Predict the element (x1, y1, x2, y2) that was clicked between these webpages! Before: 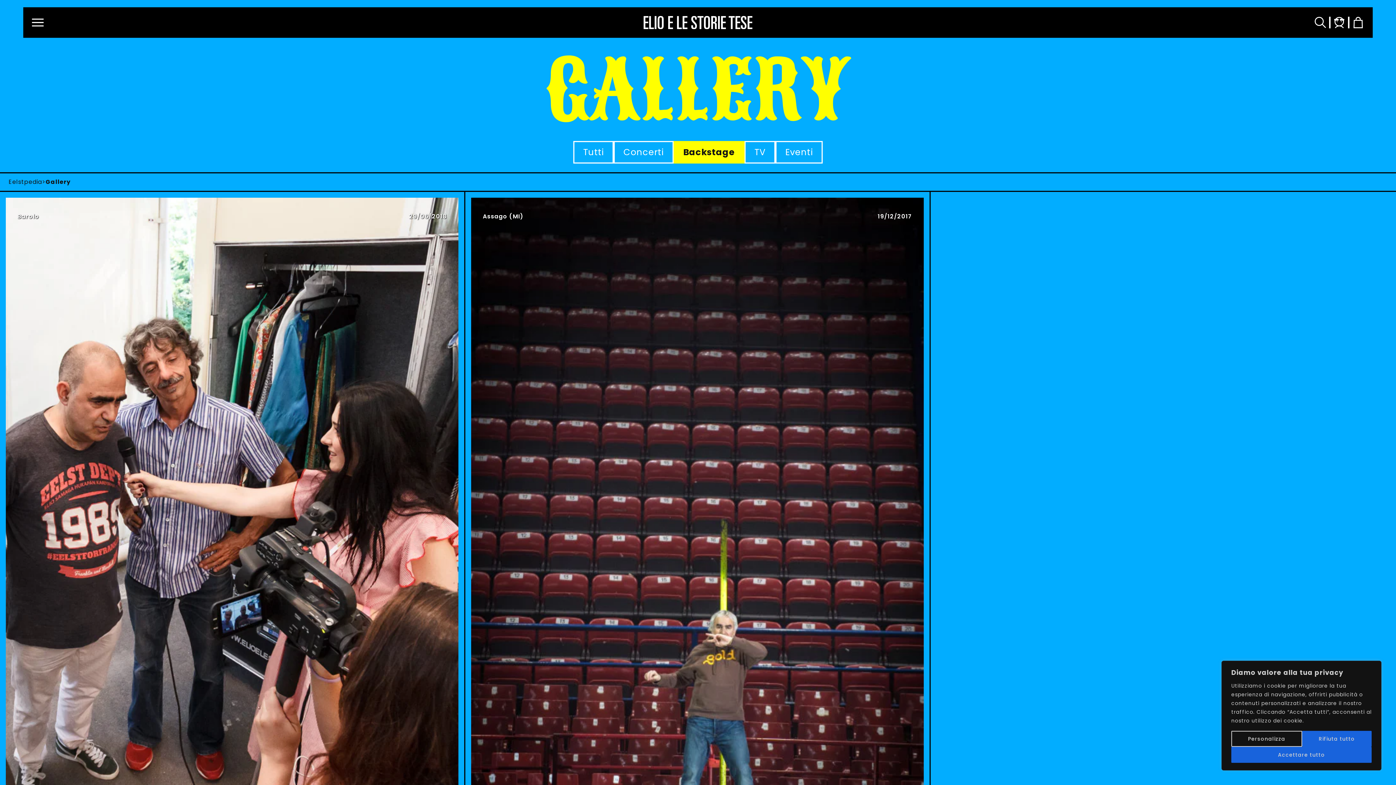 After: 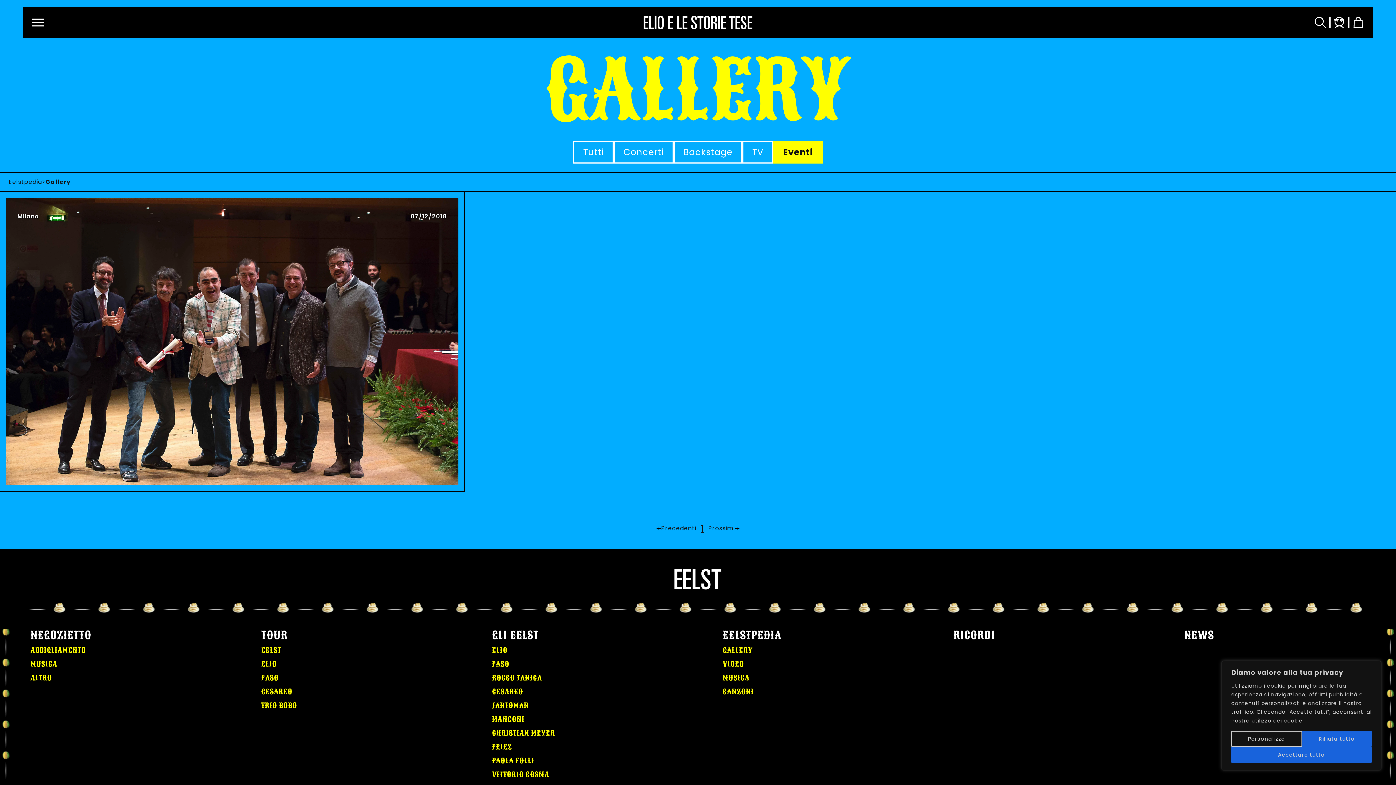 Action: bbox: (775, 140, 822, 163) label: Eventi